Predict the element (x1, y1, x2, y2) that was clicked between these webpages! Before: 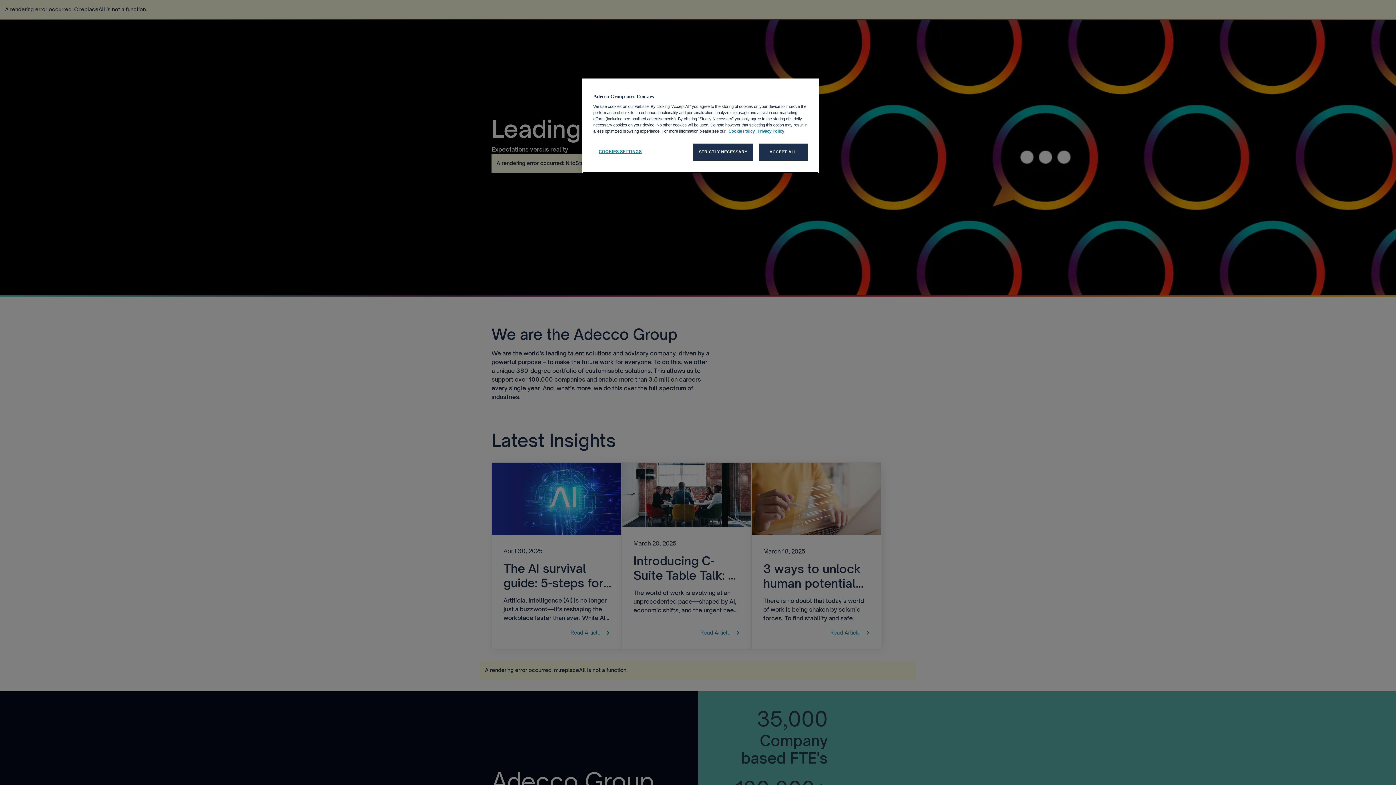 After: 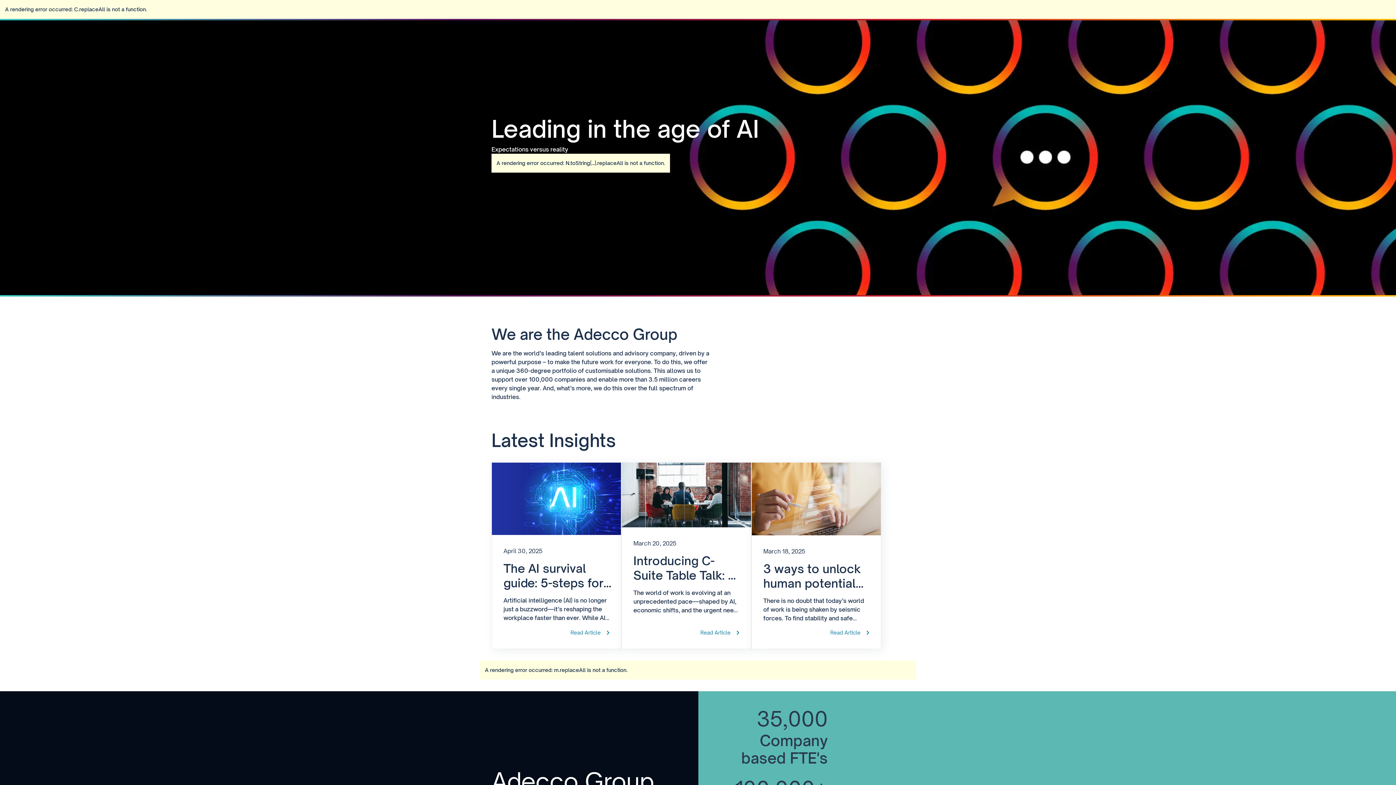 Action: bbox: (758, 143, 808, 160) label: ACCEPT ALL